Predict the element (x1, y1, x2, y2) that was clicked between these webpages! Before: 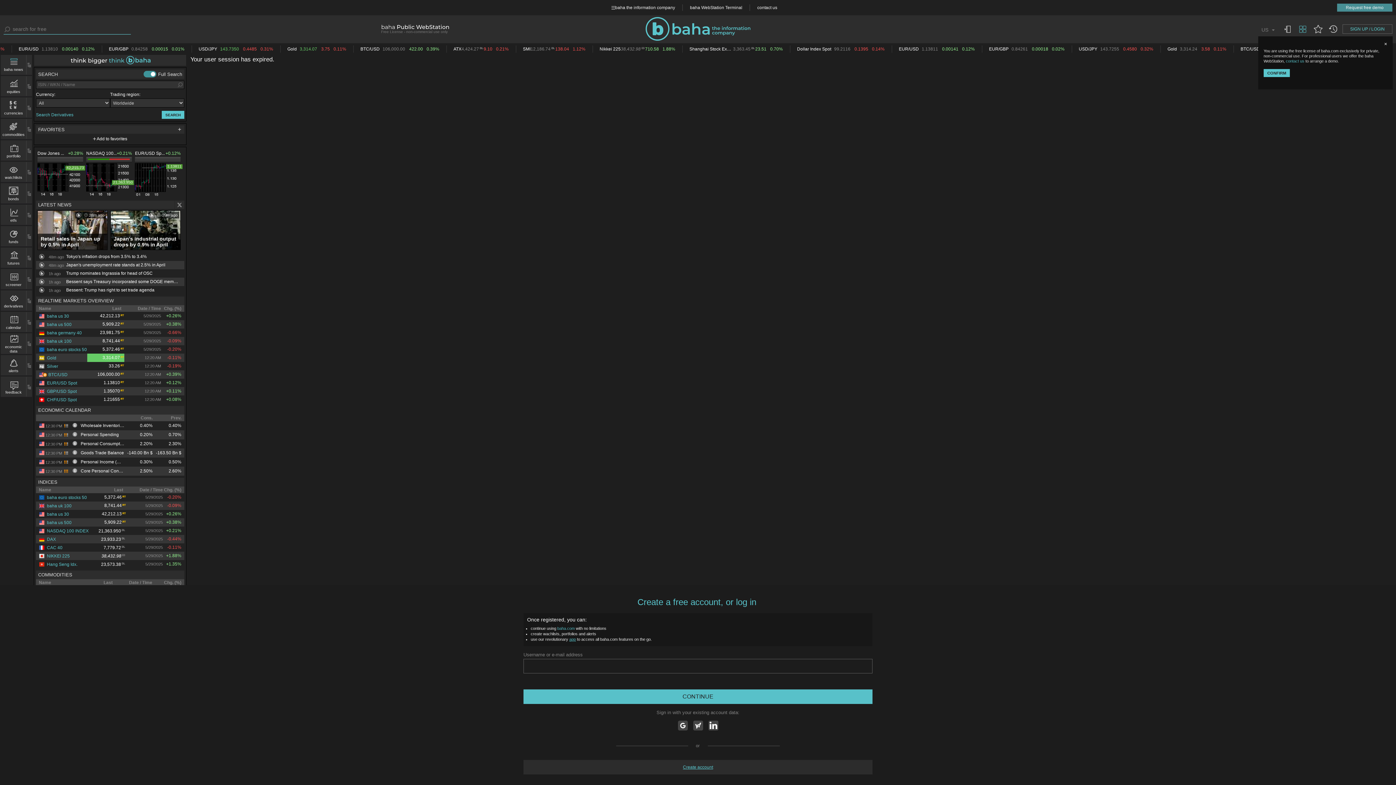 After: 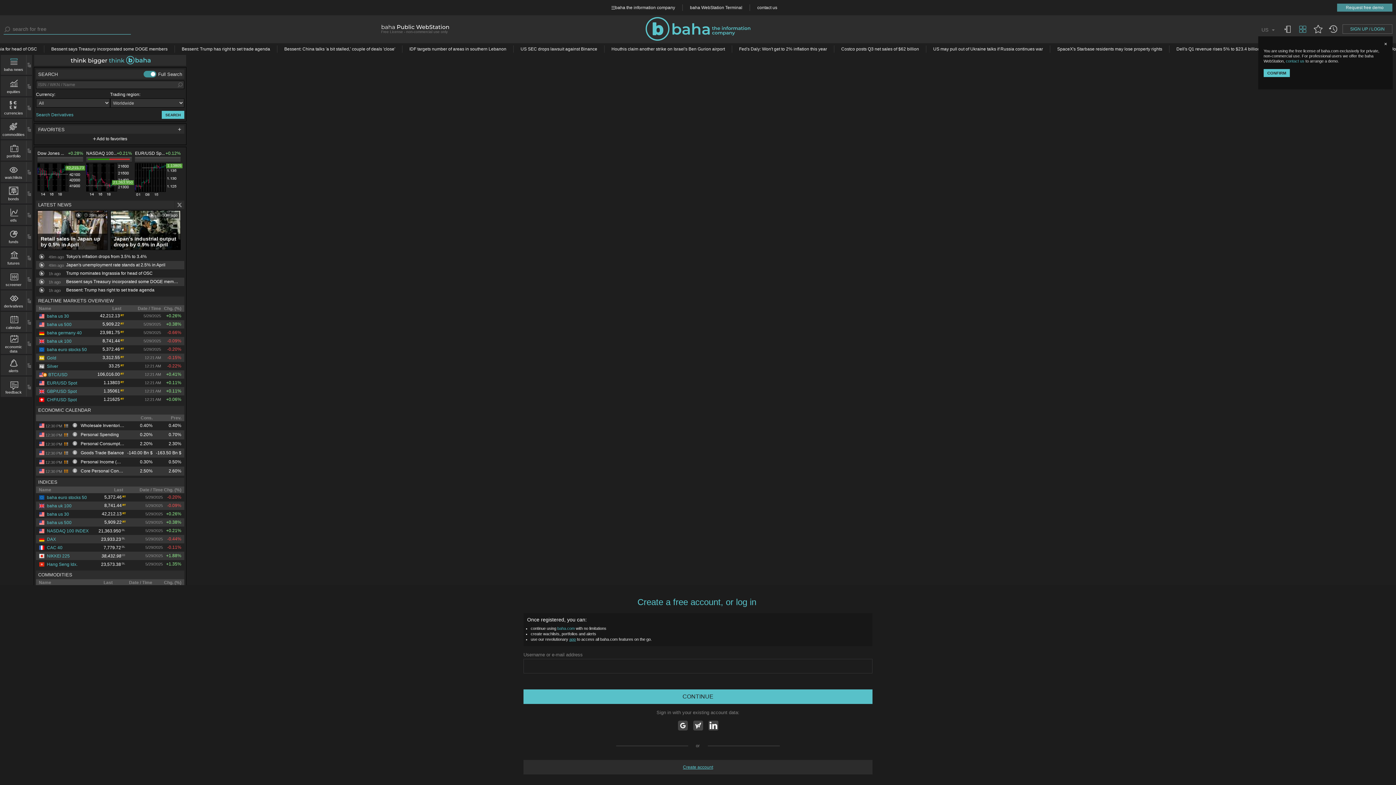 Action: label: Japan's unemployment rate stands at 2.5% in April bbox: (66, 262, 178, 267)